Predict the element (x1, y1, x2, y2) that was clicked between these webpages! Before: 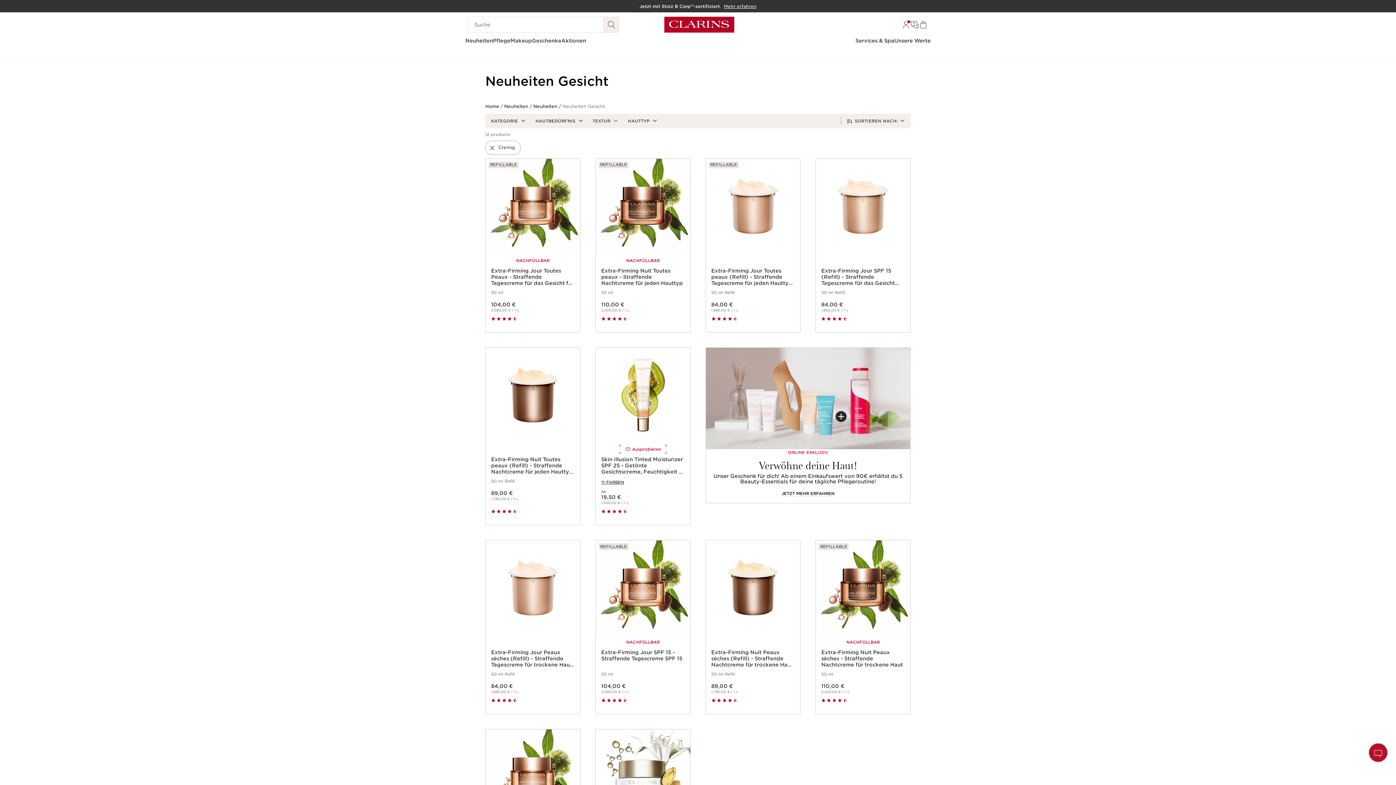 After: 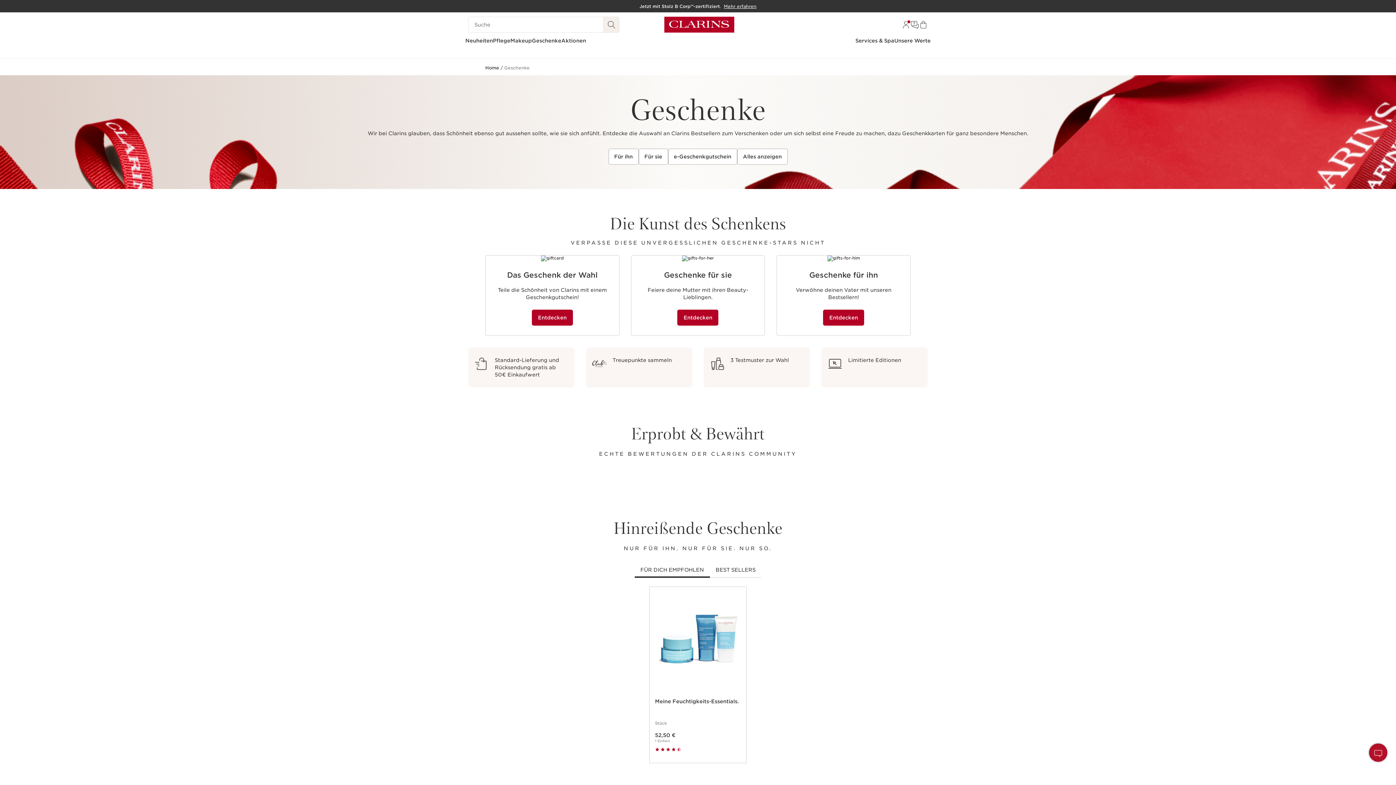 Action: label: Geschenke bbox: (532, 37, 561, 44)